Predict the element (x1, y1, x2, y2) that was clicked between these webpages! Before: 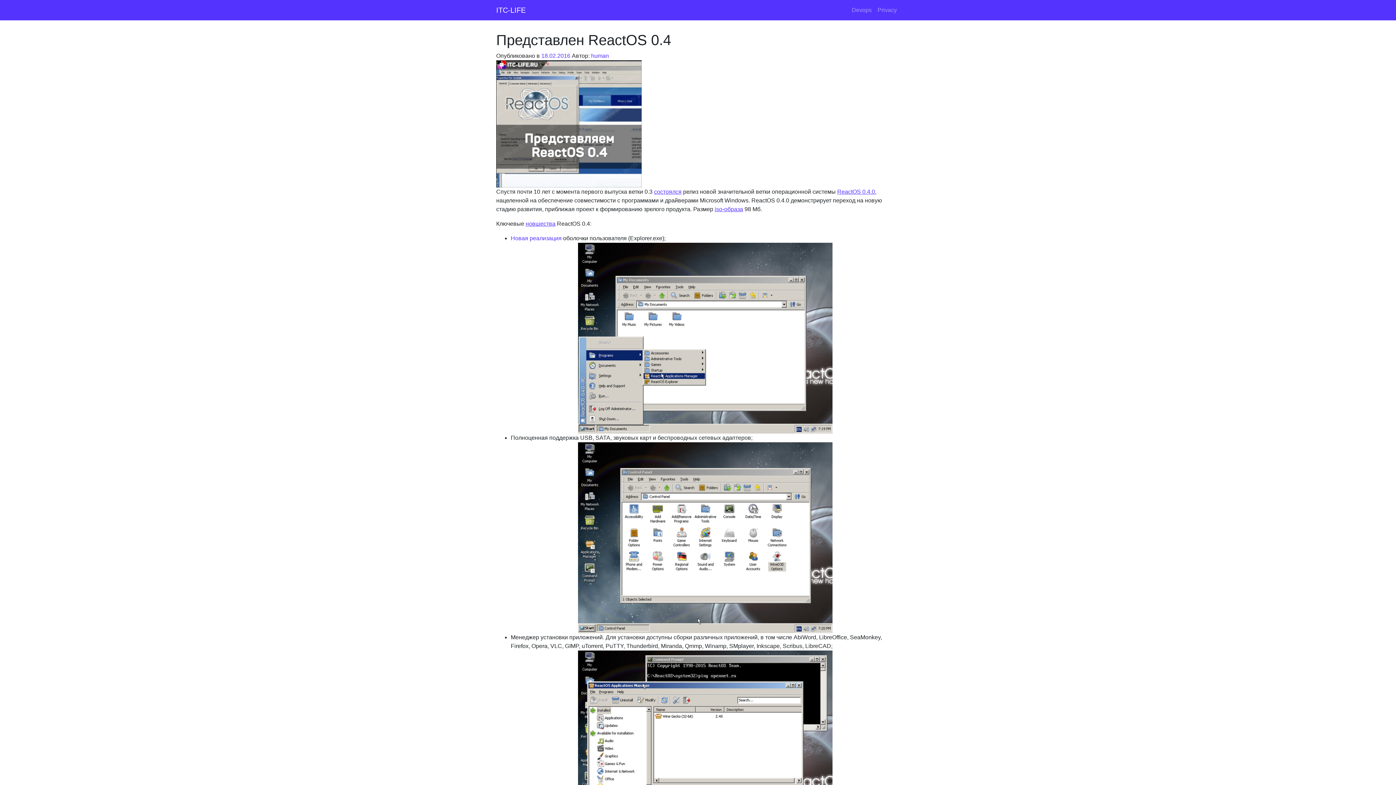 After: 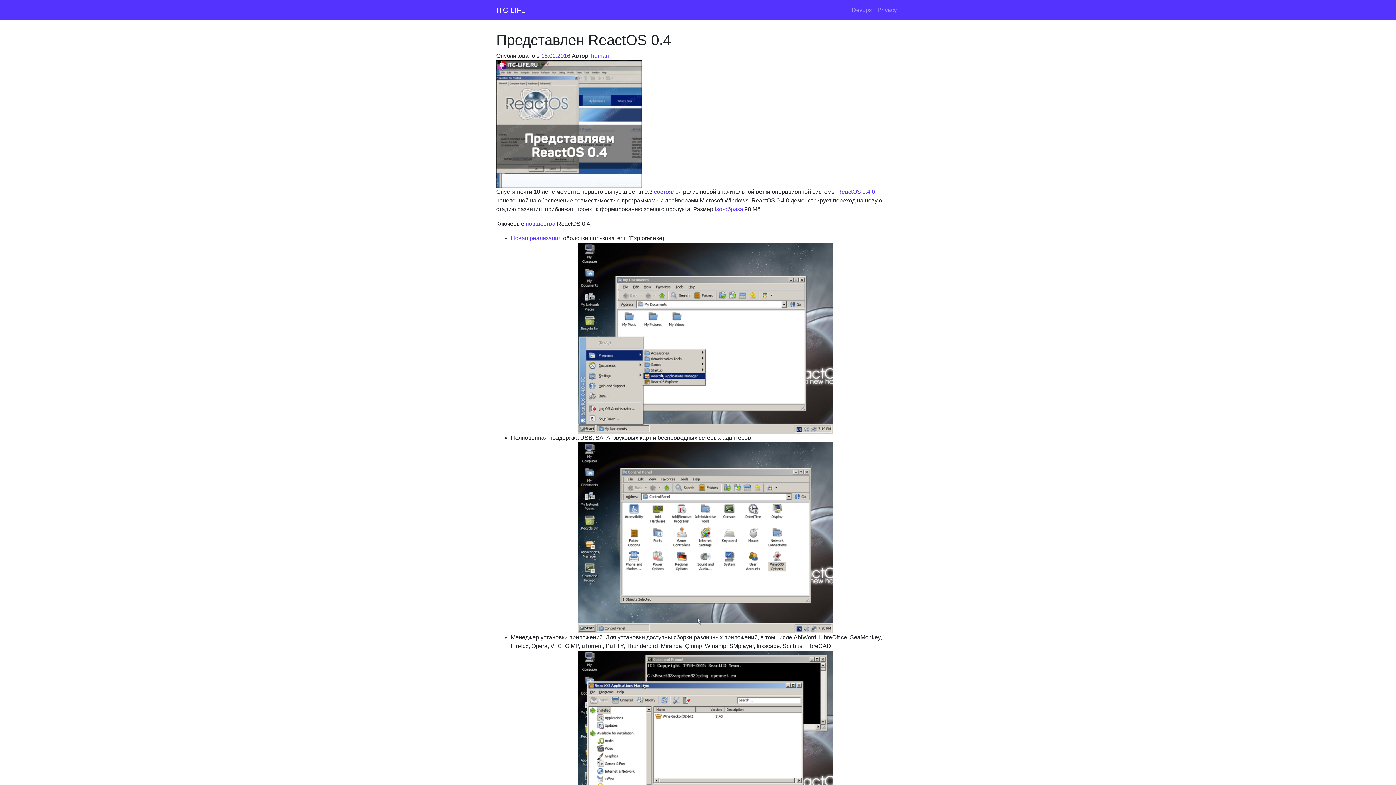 Action: bbox: (541, 52, 570, 58) label: 18.02.2016